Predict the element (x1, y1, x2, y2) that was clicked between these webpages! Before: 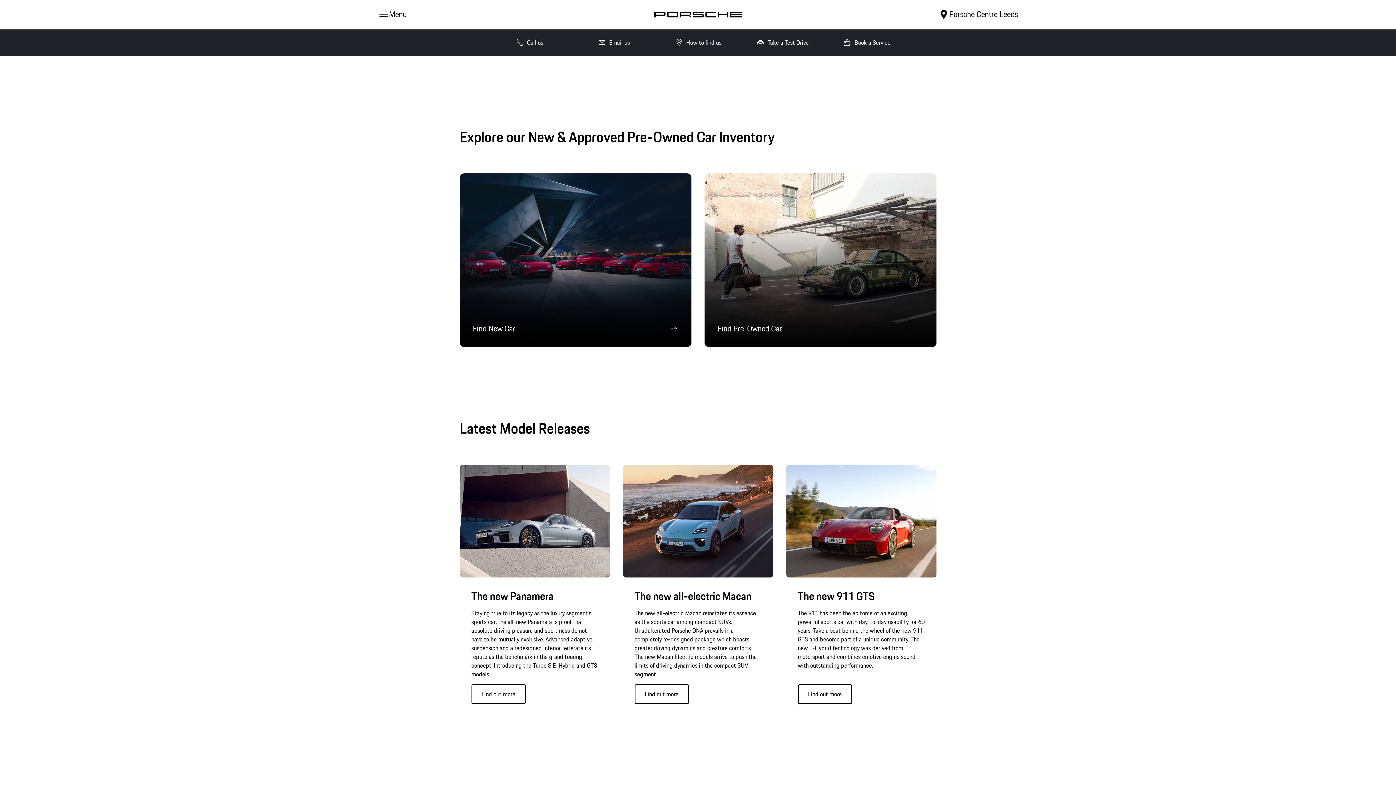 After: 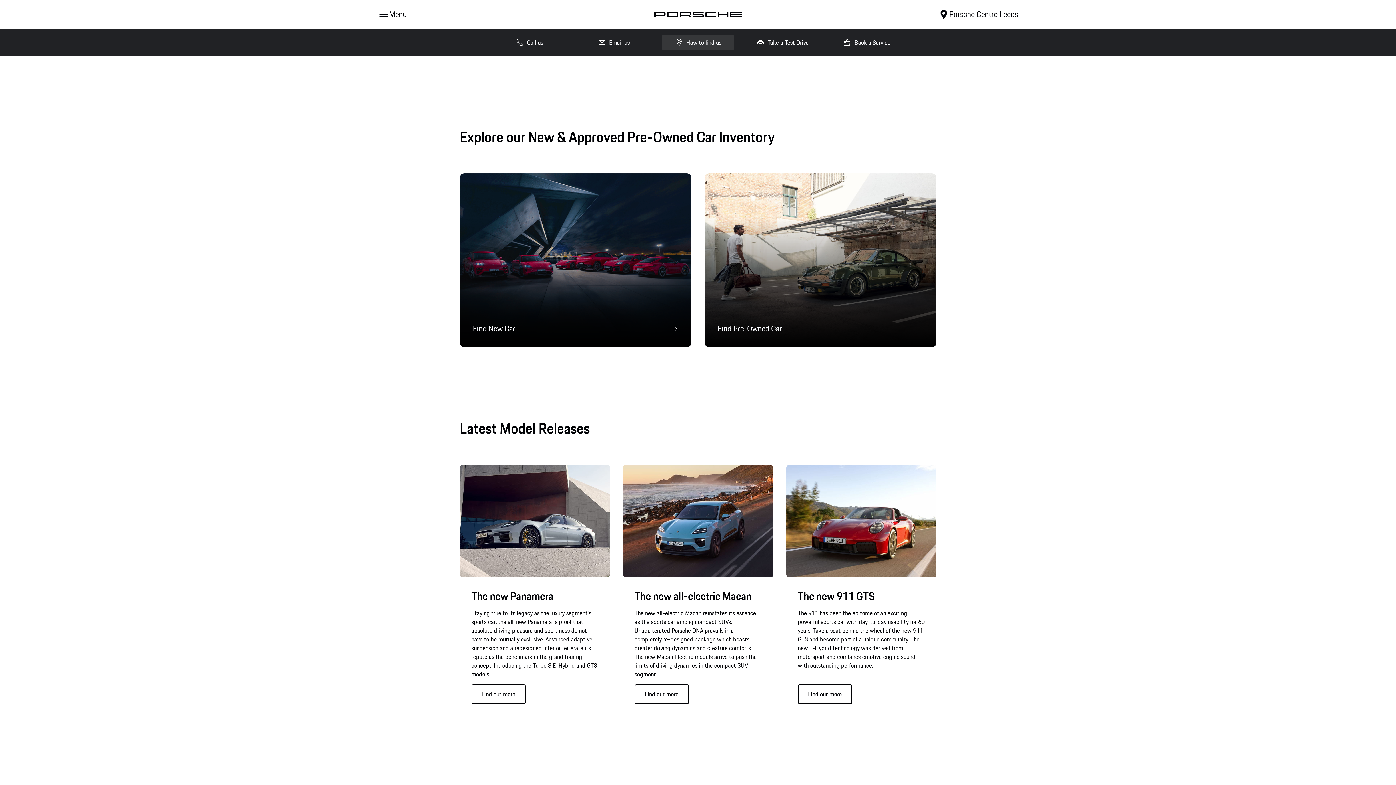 Action: label: How to find us bbox: (661, 35, 734, 49)